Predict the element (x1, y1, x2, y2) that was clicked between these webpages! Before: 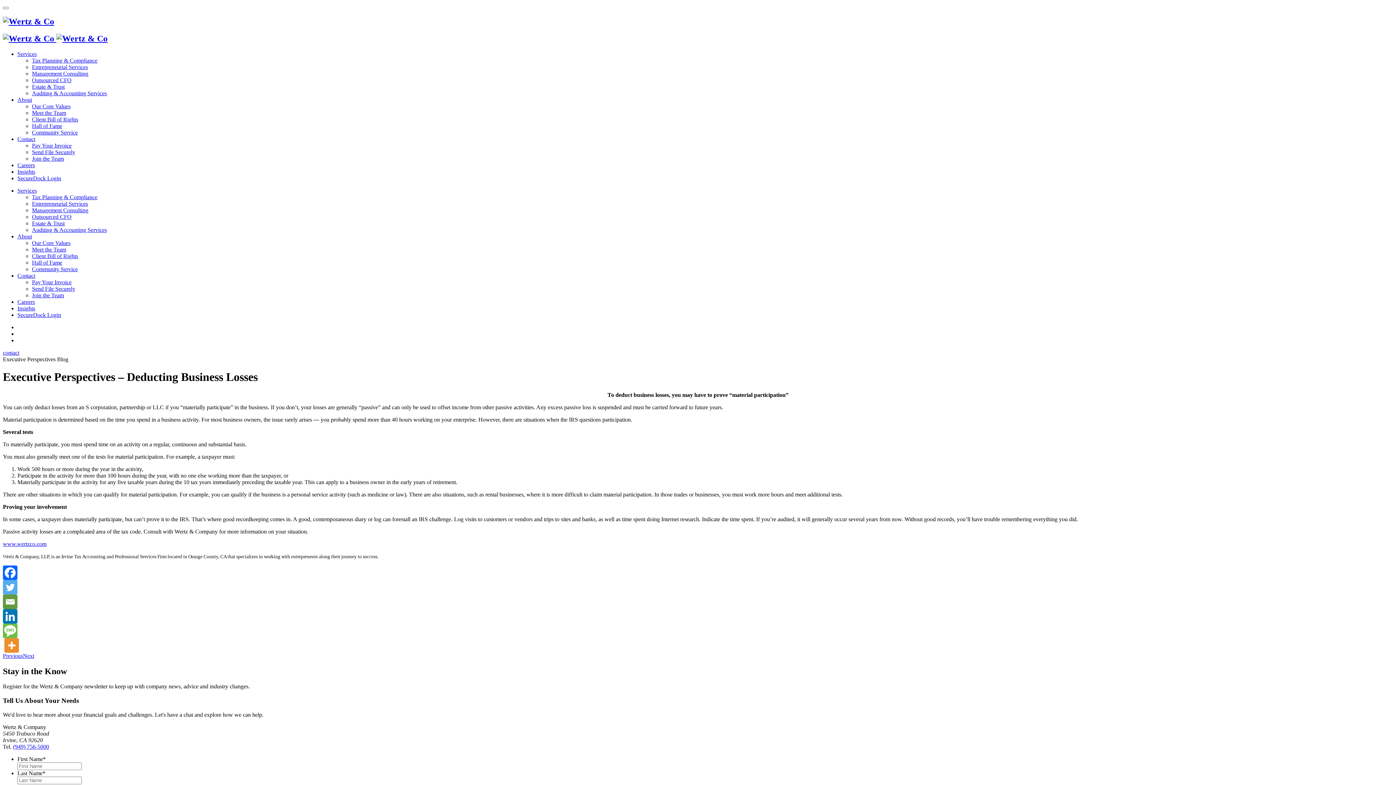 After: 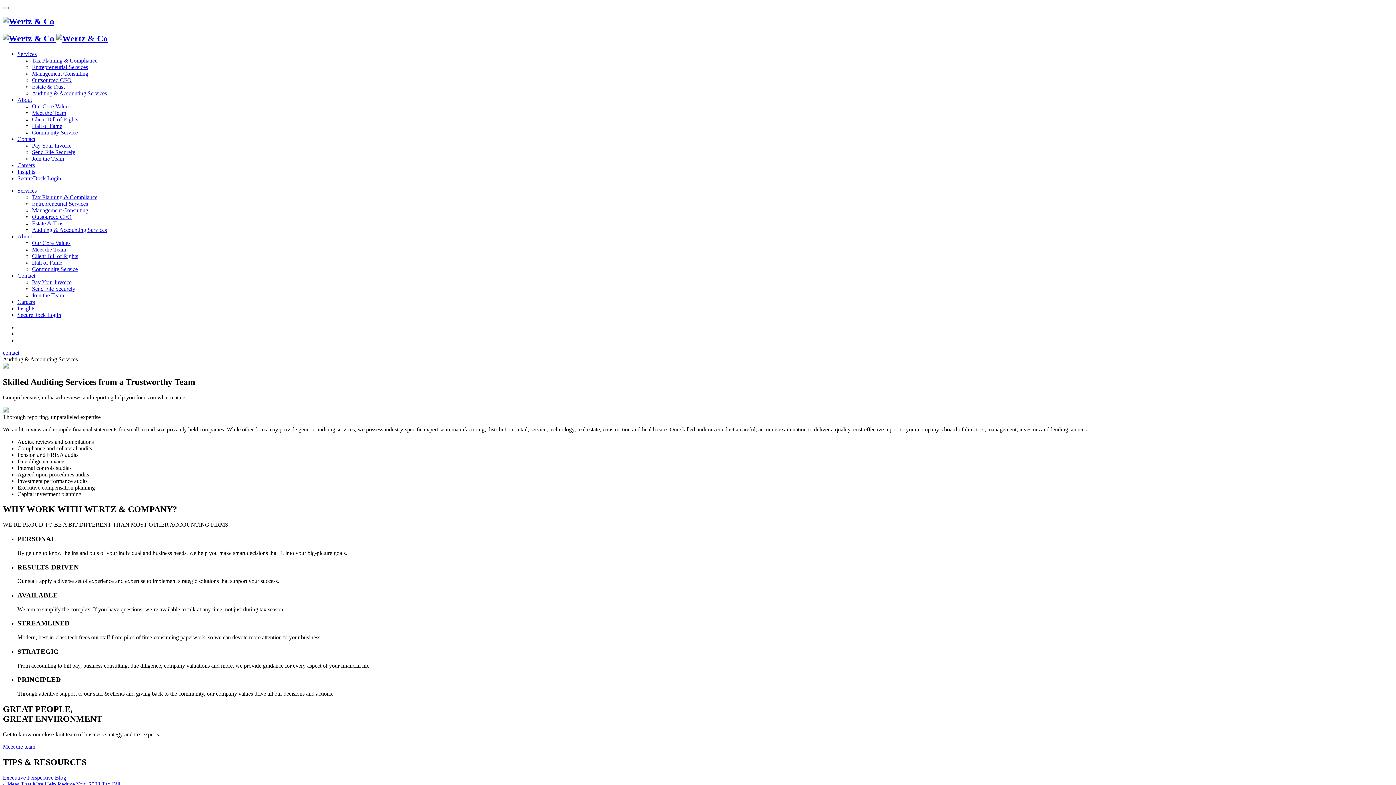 Action: label: Auditing & Accounting Services bbox: (32, 226, 106, 232)